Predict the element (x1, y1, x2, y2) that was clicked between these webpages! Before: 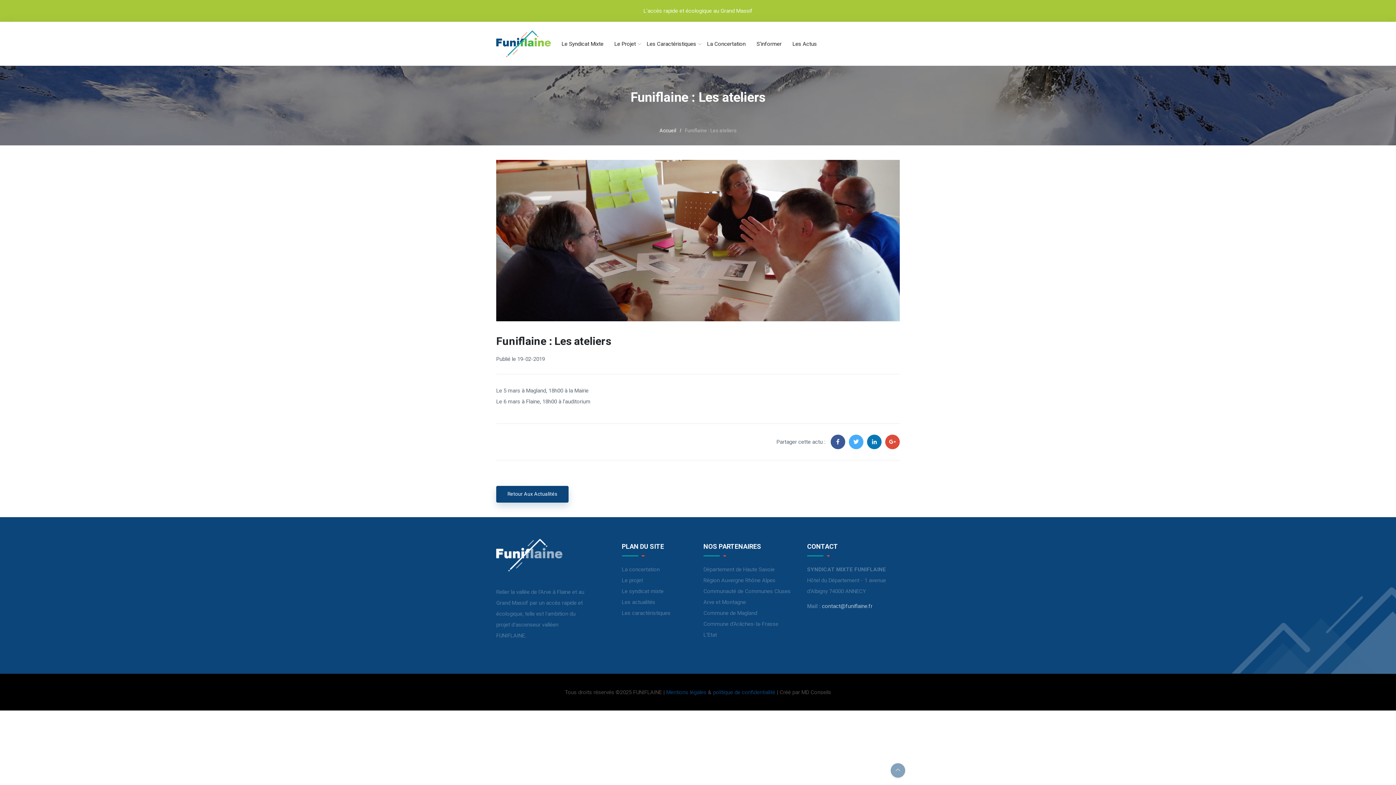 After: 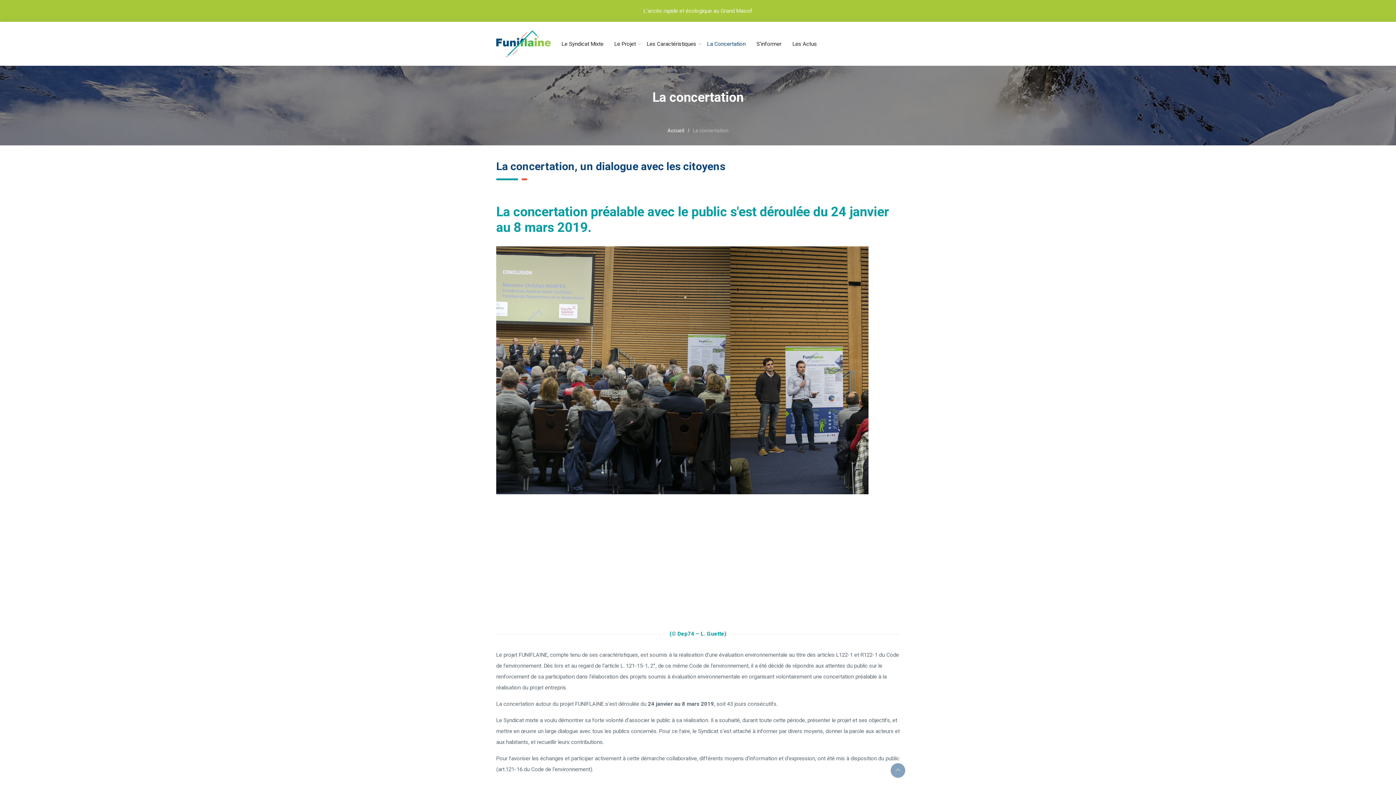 Action: label: La concertation bbox: (622, 566, 659, 573)